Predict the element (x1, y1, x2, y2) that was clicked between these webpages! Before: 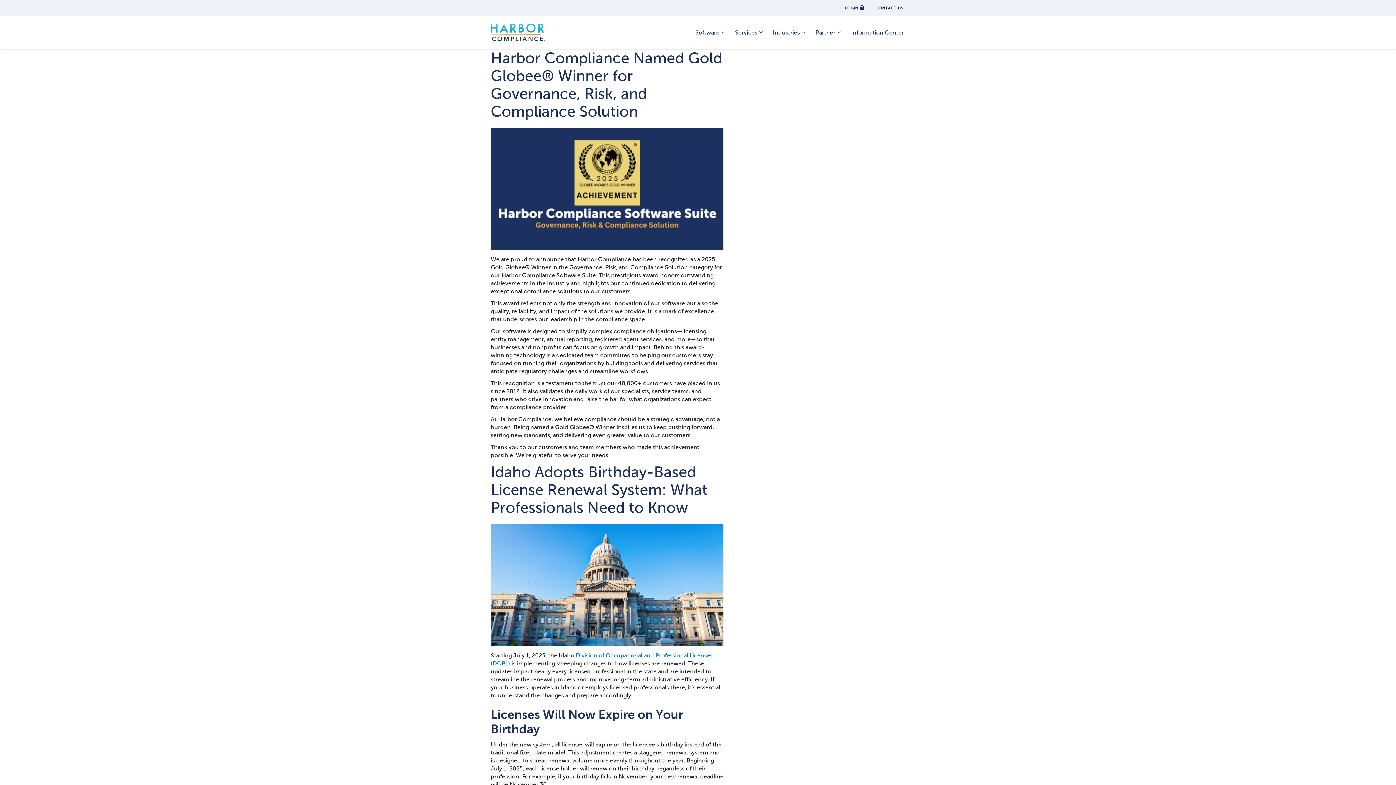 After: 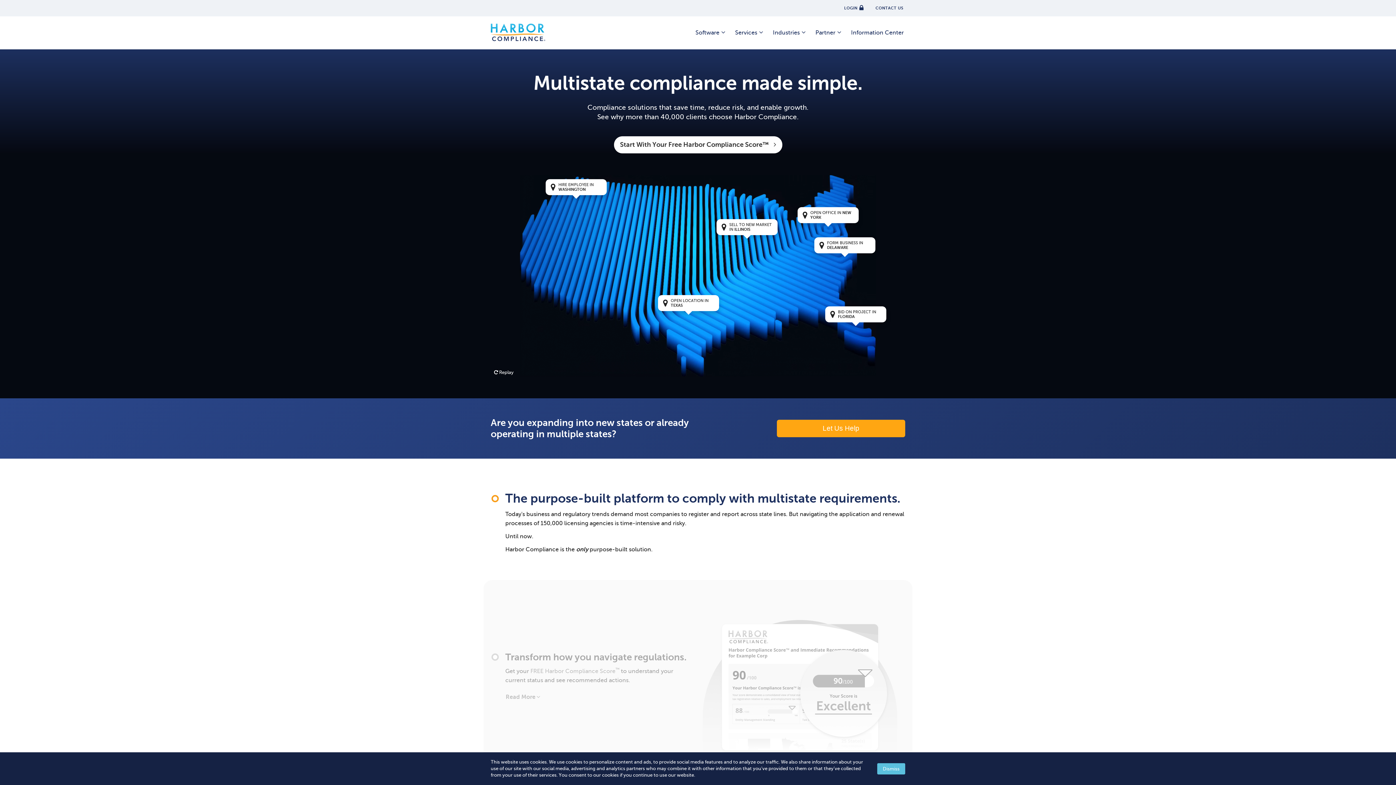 Action: bbox: (490, 23, 545, 41) label: Harbor Compliance